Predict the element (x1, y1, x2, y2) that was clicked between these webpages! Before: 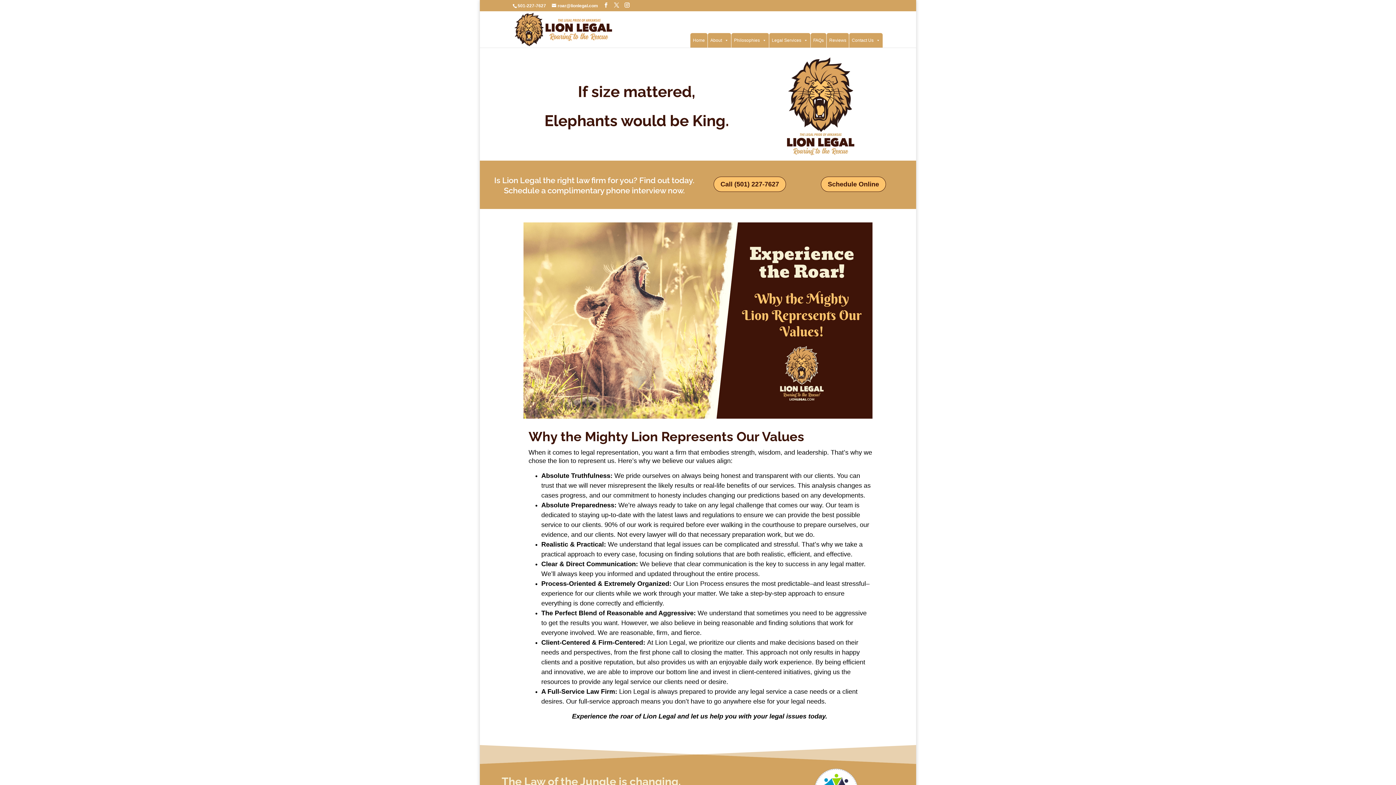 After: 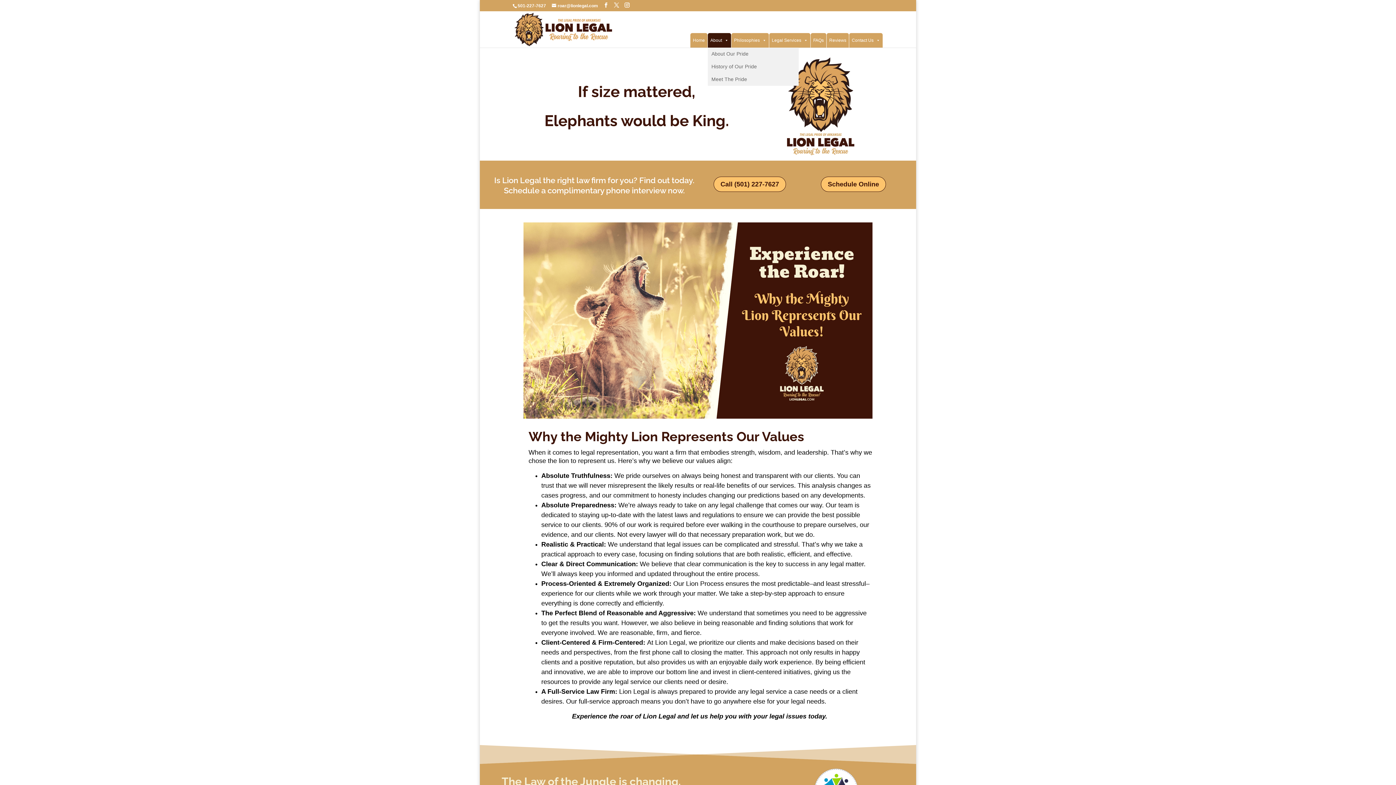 Action: label: About bbox: (708, 33, 731, 47)